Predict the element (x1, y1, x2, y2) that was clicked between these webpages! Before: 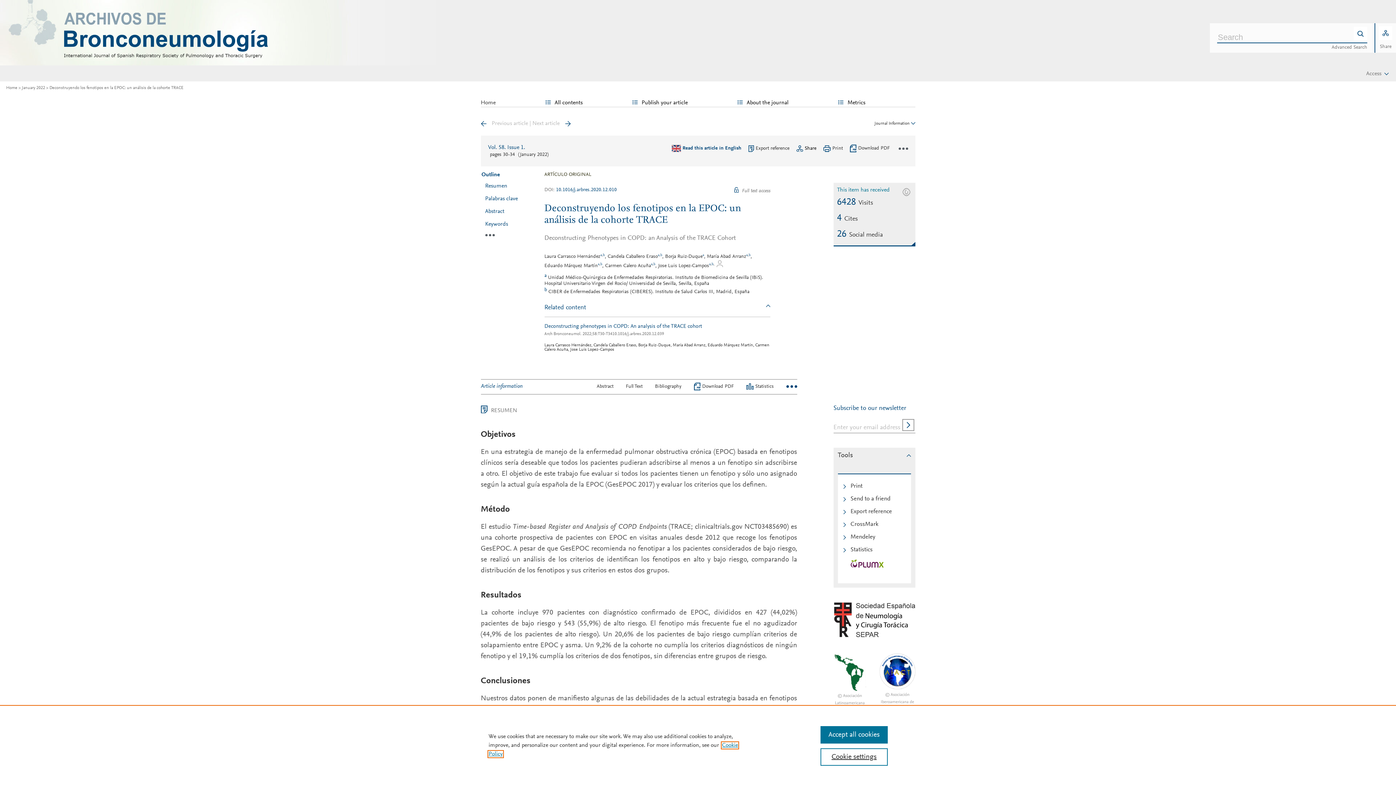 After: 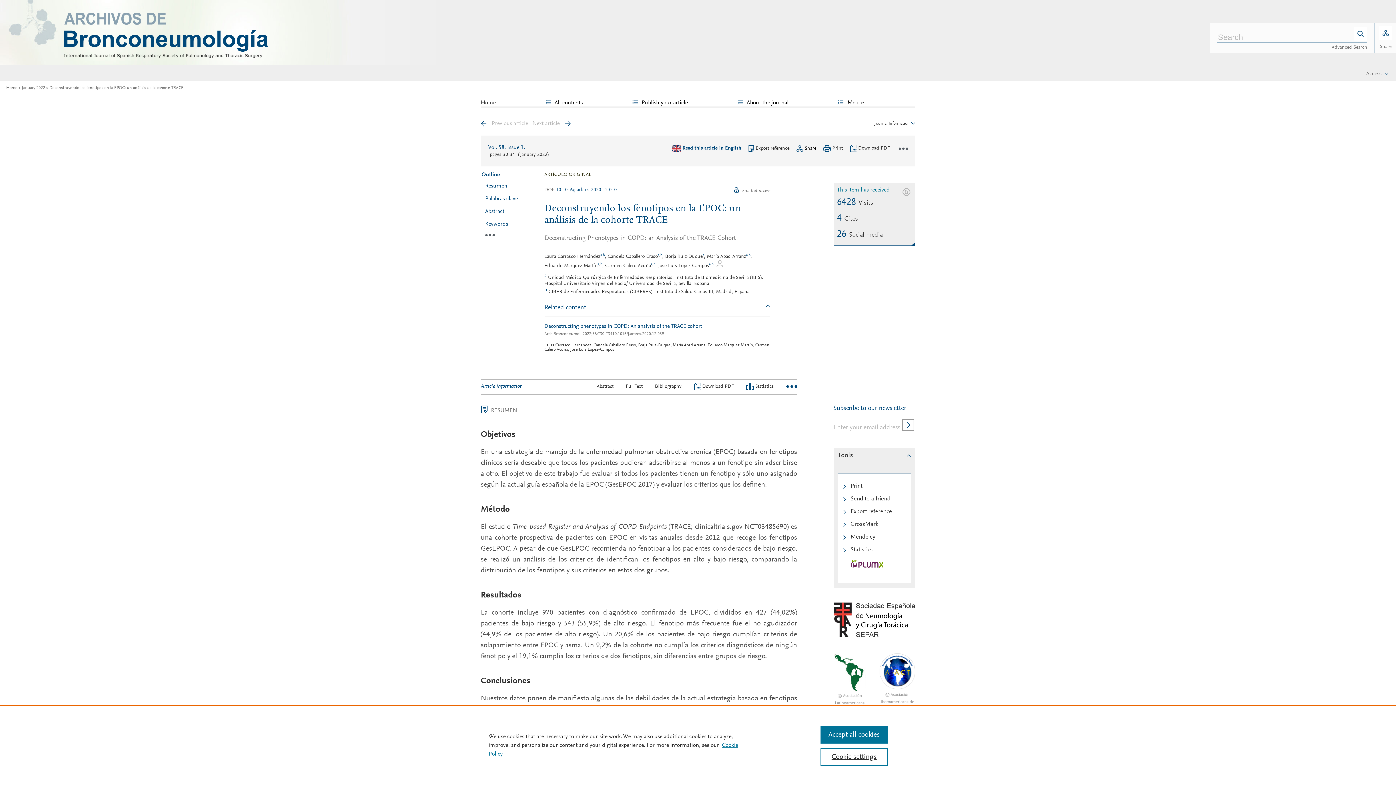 Action: bbox: (837, 213, 858, 223) label: 4 Cites